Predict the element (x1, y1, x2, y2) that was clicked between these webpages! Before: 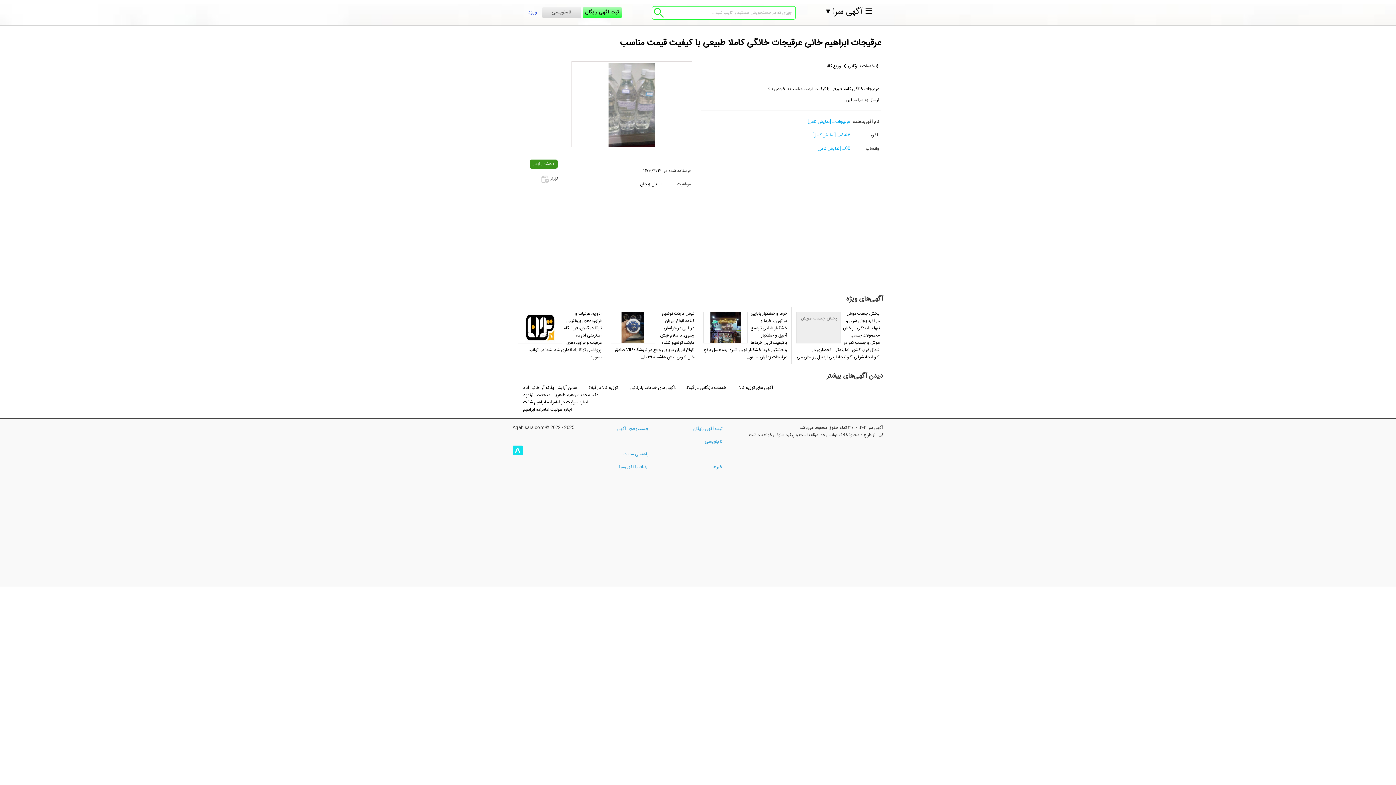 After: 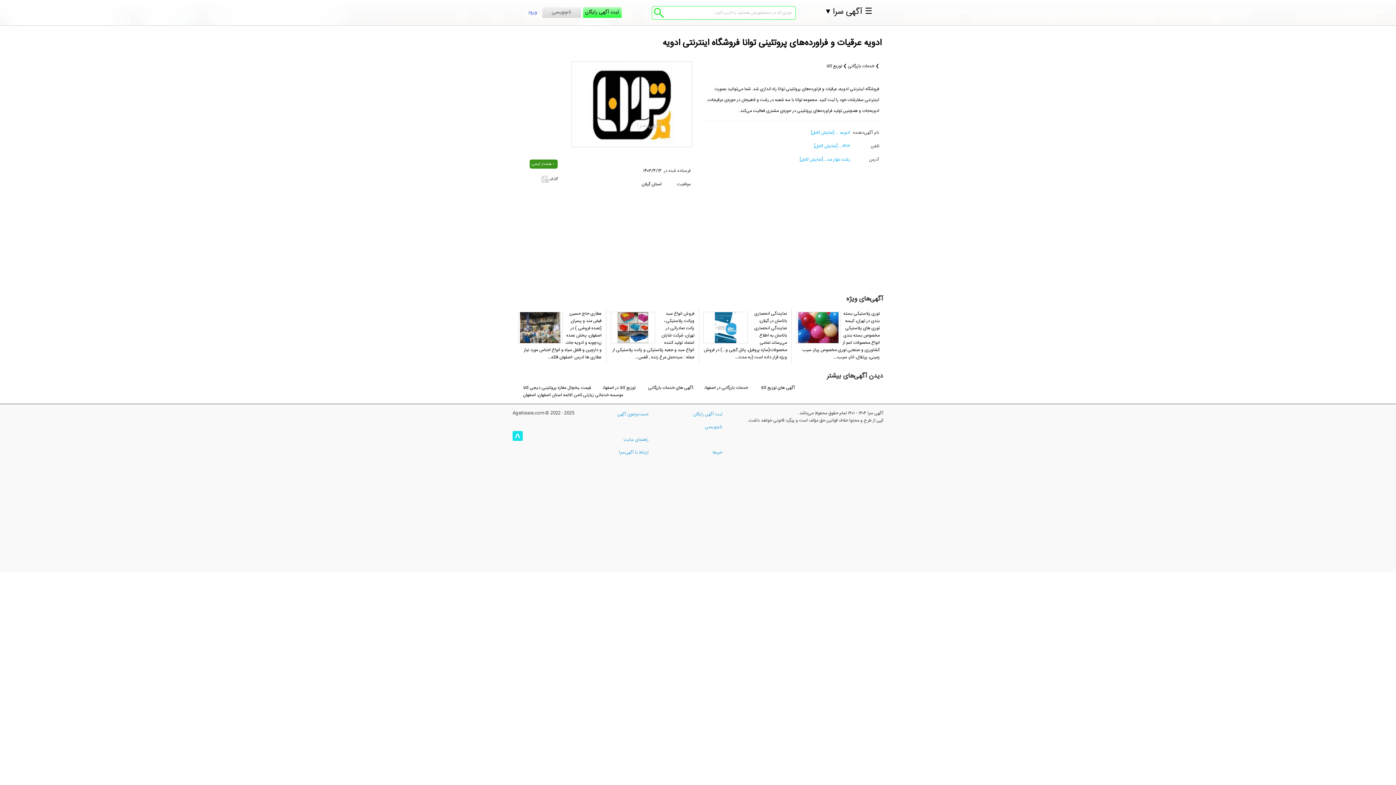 Action: bbox: (513, 359, 606, 366) label: ادویه، عرقیات و فراورده‌های پروتئینی توانا در گیلان، فروشگاه اینترنتی ادویه، عرقیات و فراورده‌های پروتئینی توانا راه اندازی شد. شما می‌توانید بصورت…